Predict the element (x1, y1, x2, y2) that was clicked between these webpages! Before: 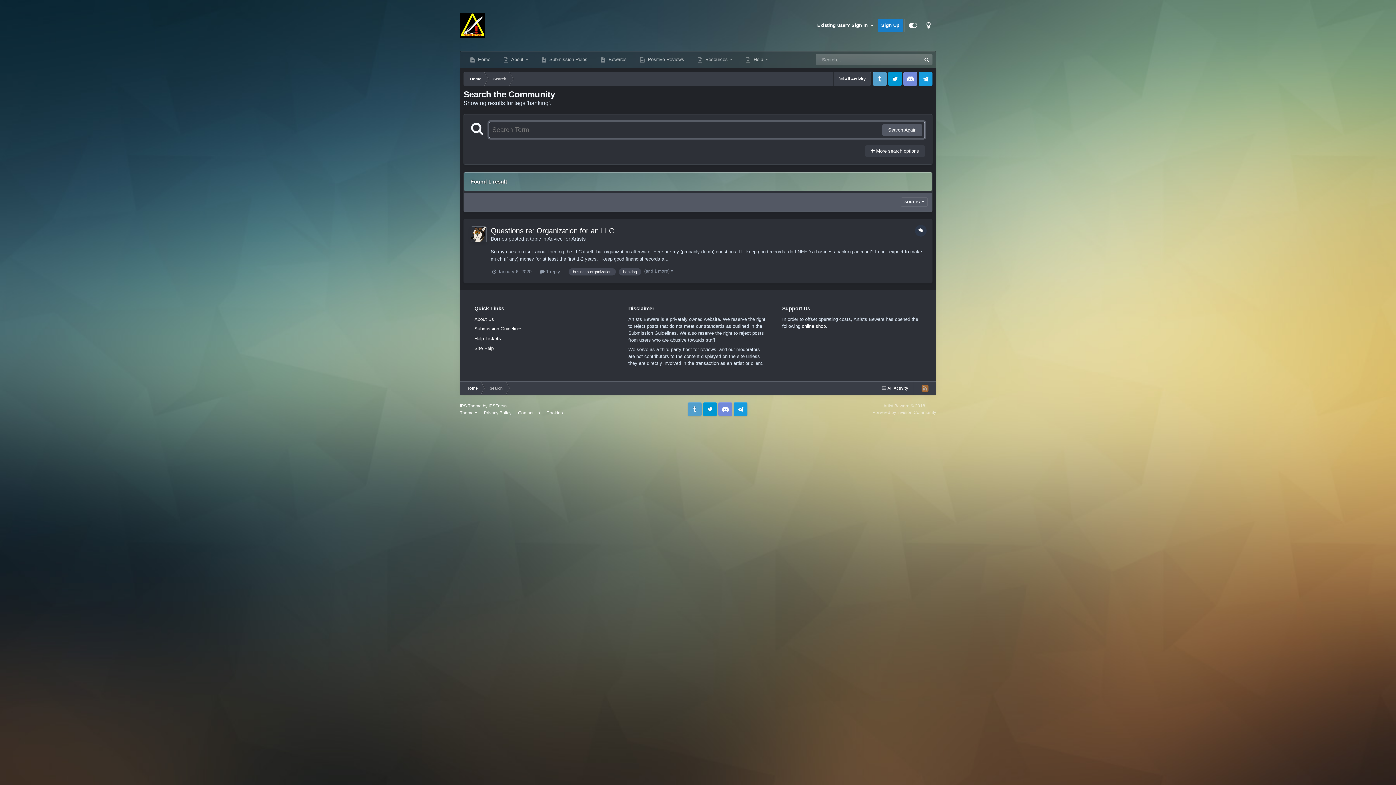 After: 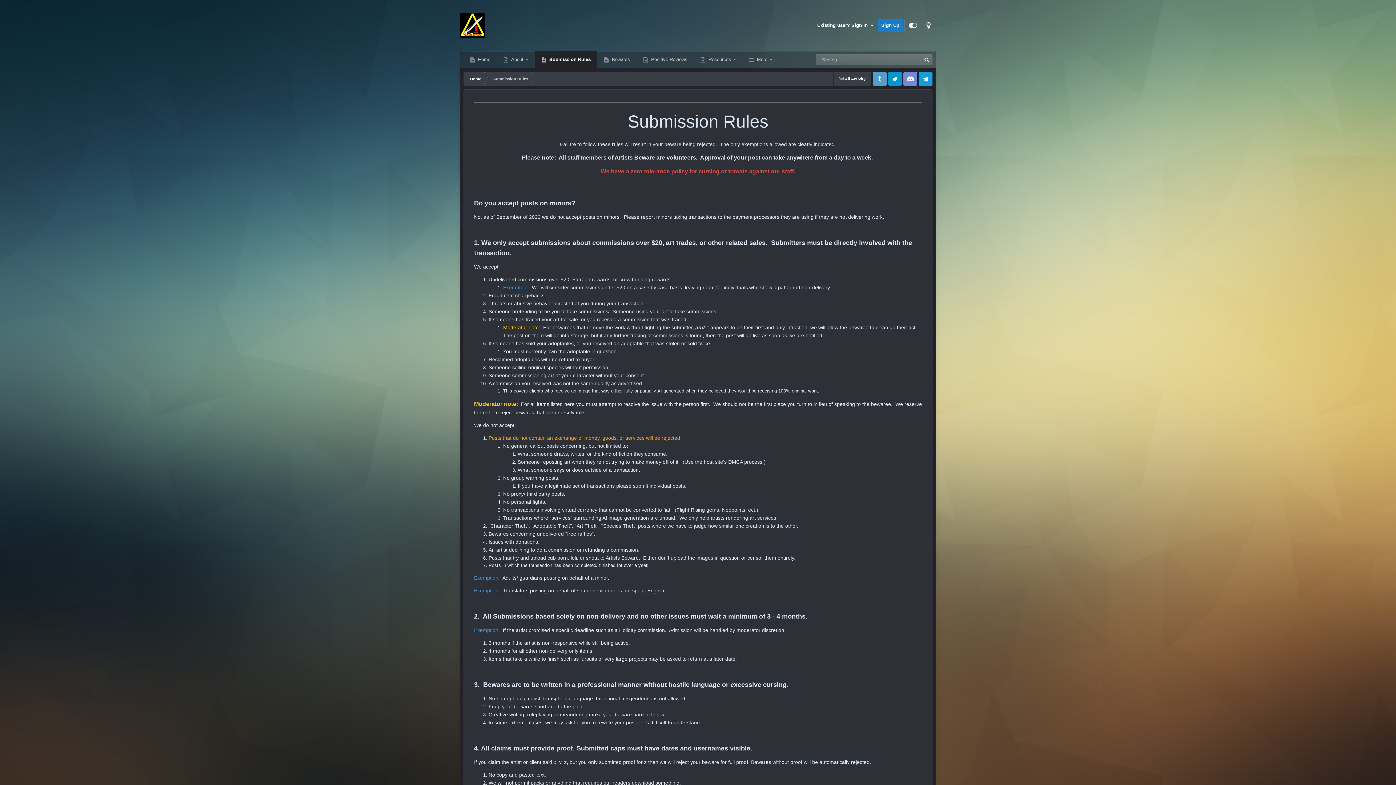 Action: label:  Submission Rules bbox: (534, 50, 594, 68)